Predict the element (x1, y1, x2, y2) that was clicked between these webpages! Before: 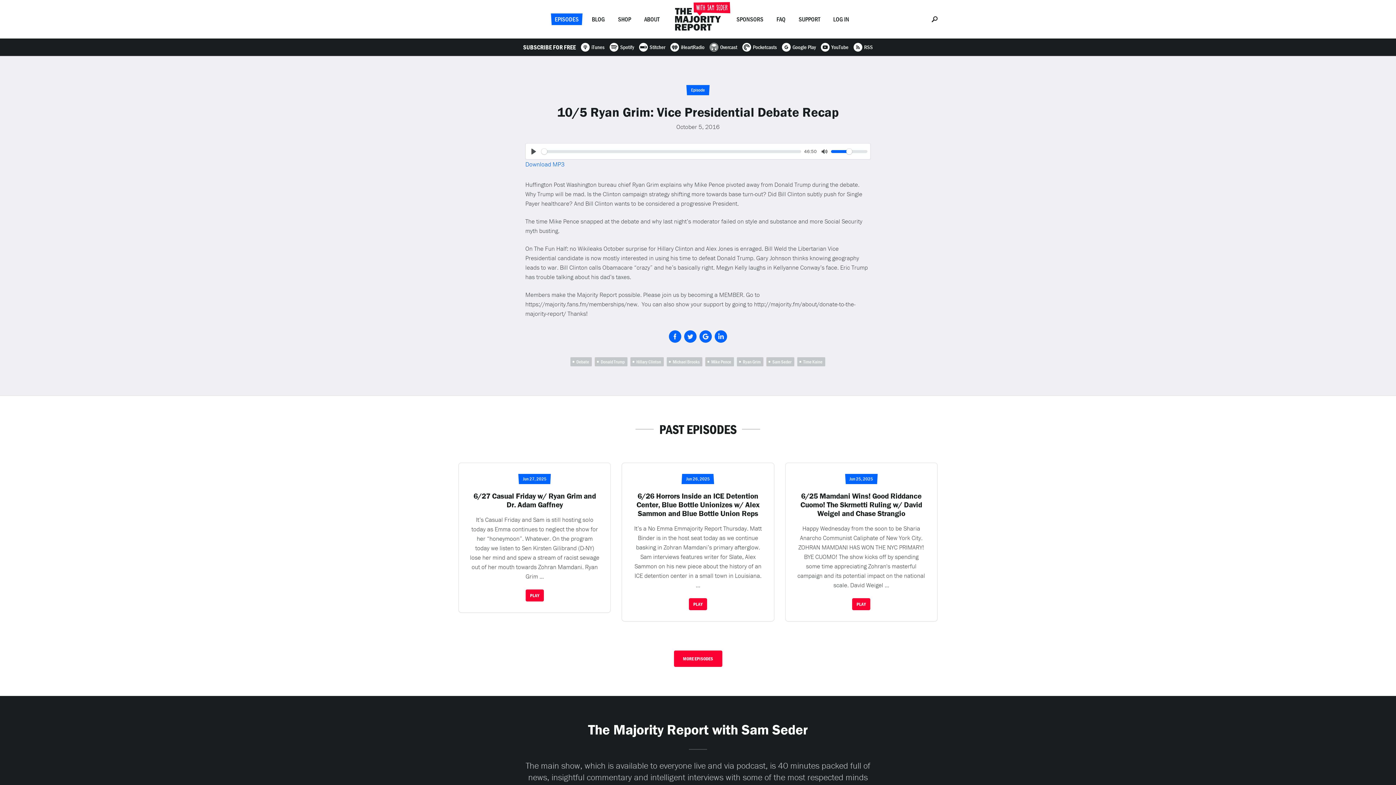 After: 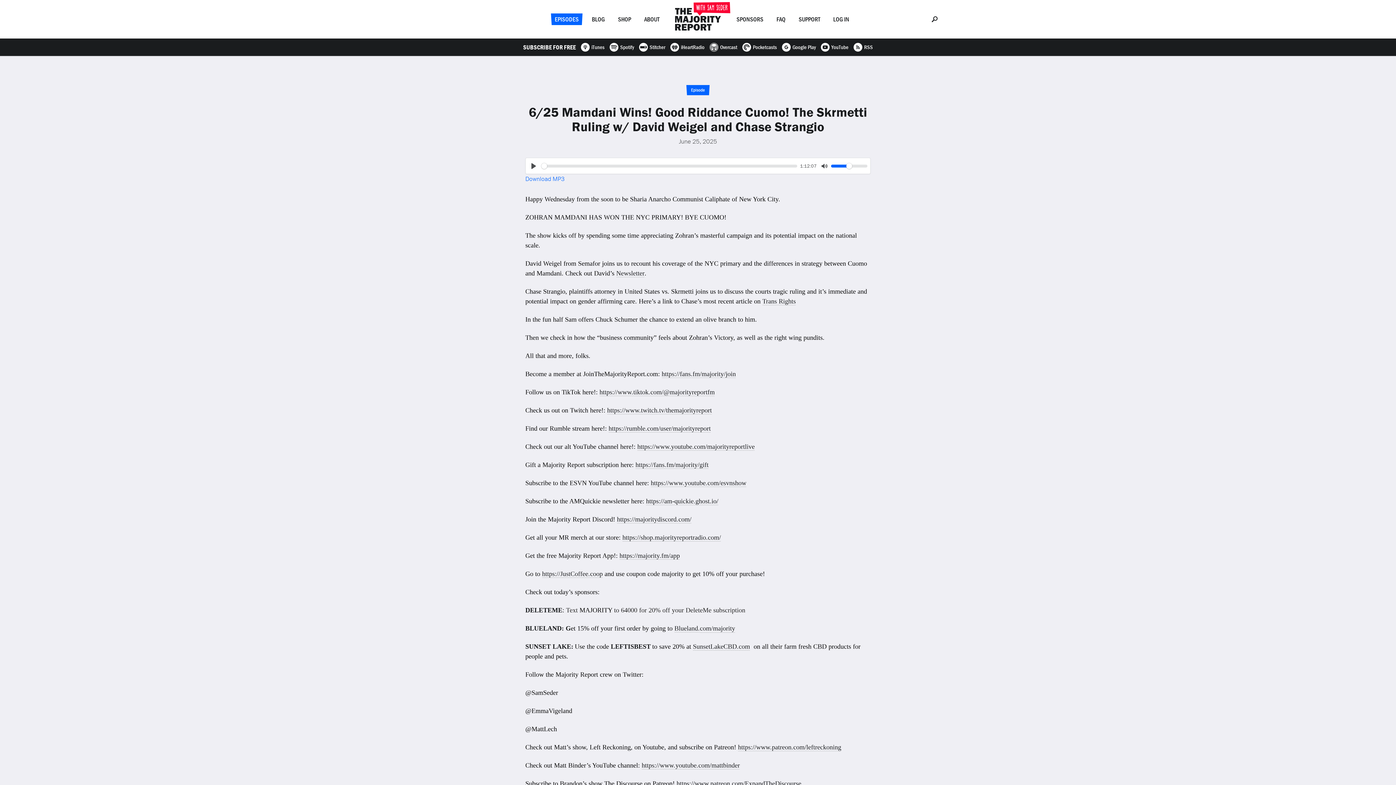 Action: bbox: (796, 492, 926, 518) label: 6/25 Mamdani Wins! Good Riddance Cuomo! The Skrmetti Ruling w/ David Weigel and Chase Strangio